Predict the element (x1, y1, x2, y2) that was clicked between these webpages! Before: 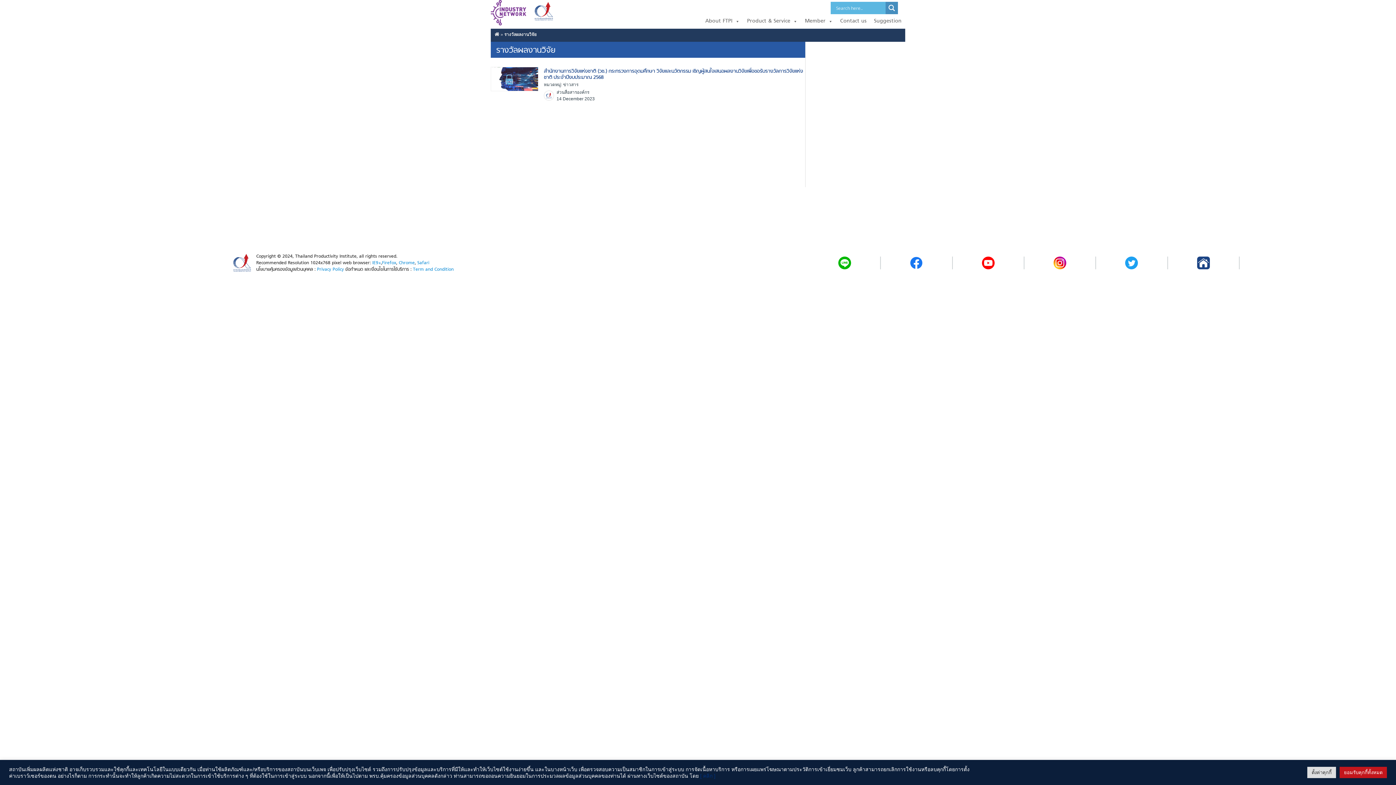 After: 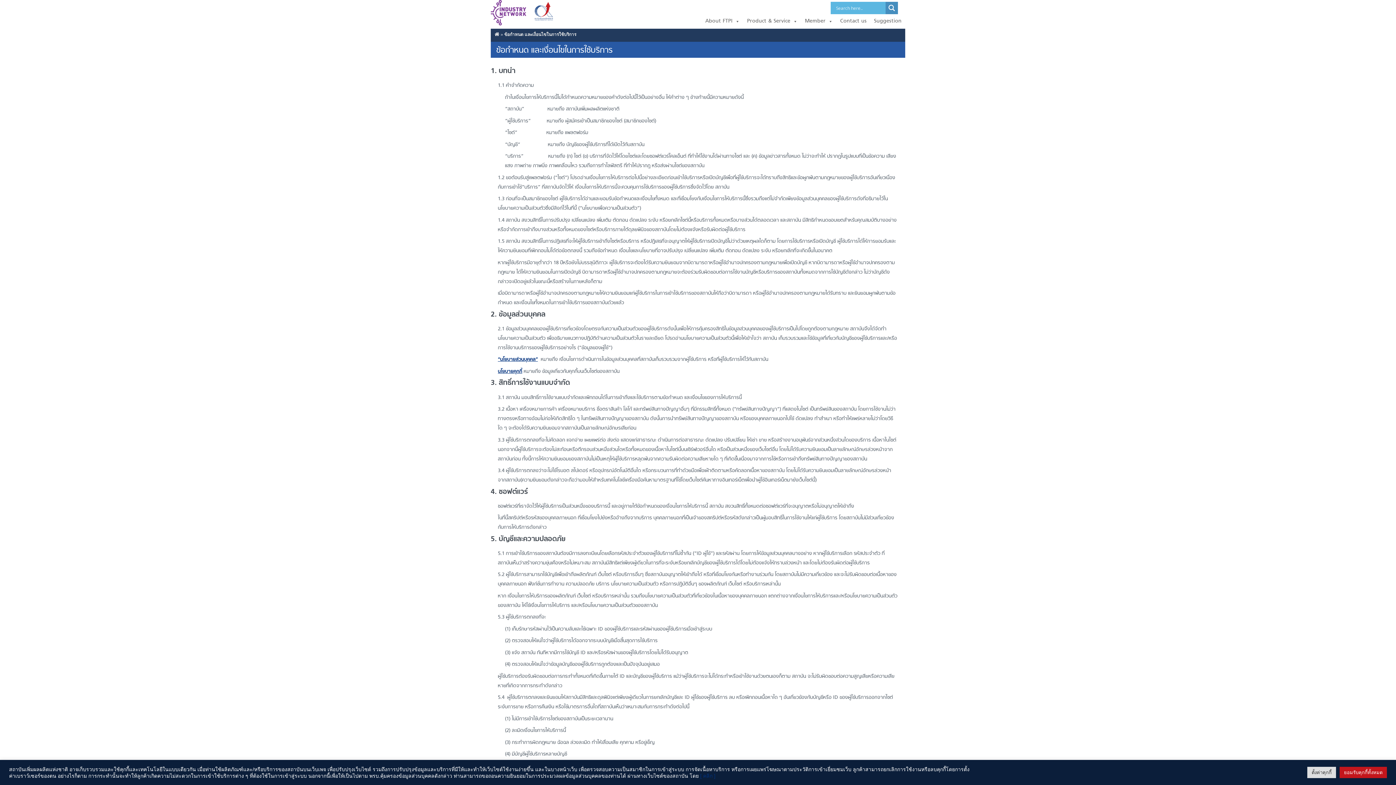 Action: label: Term and Condition bbox: (413, 266, 453, 273)